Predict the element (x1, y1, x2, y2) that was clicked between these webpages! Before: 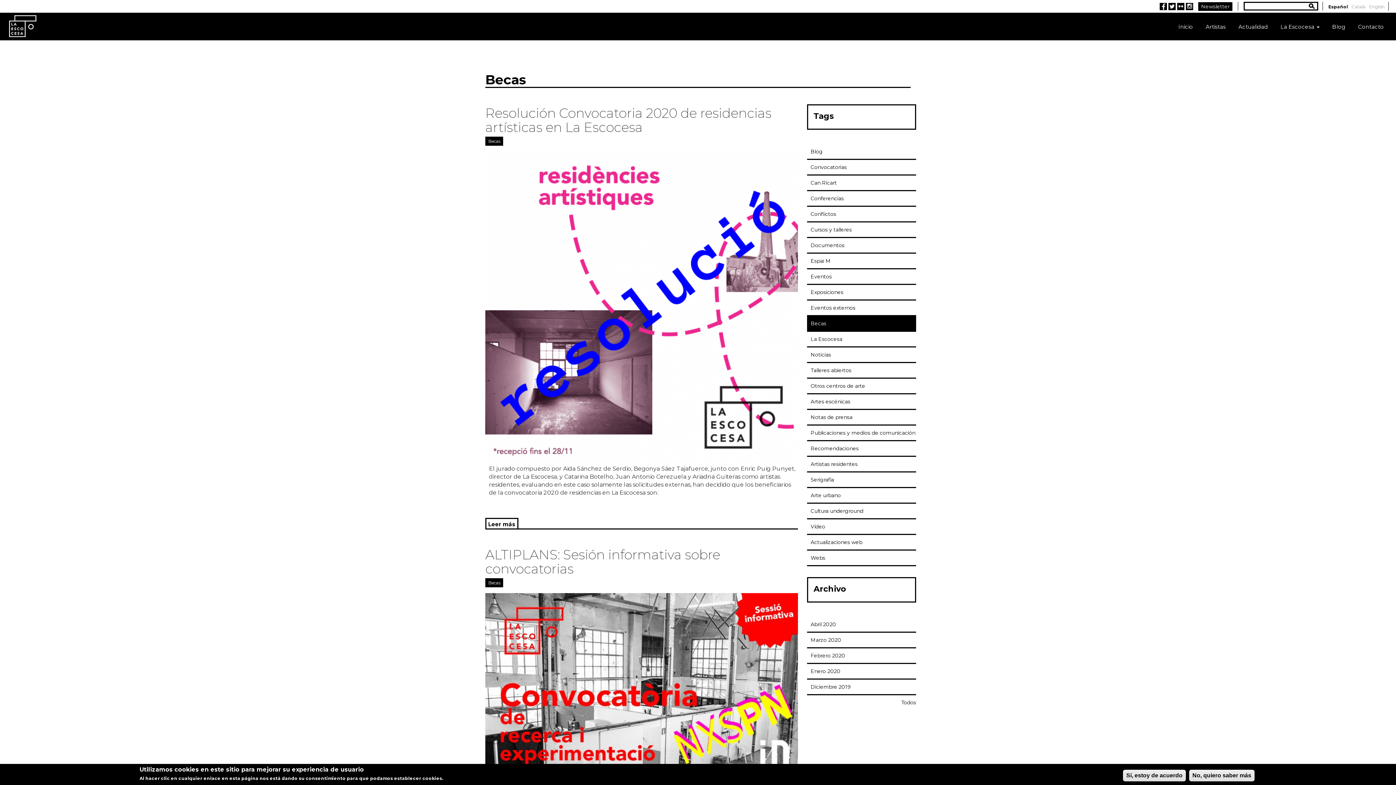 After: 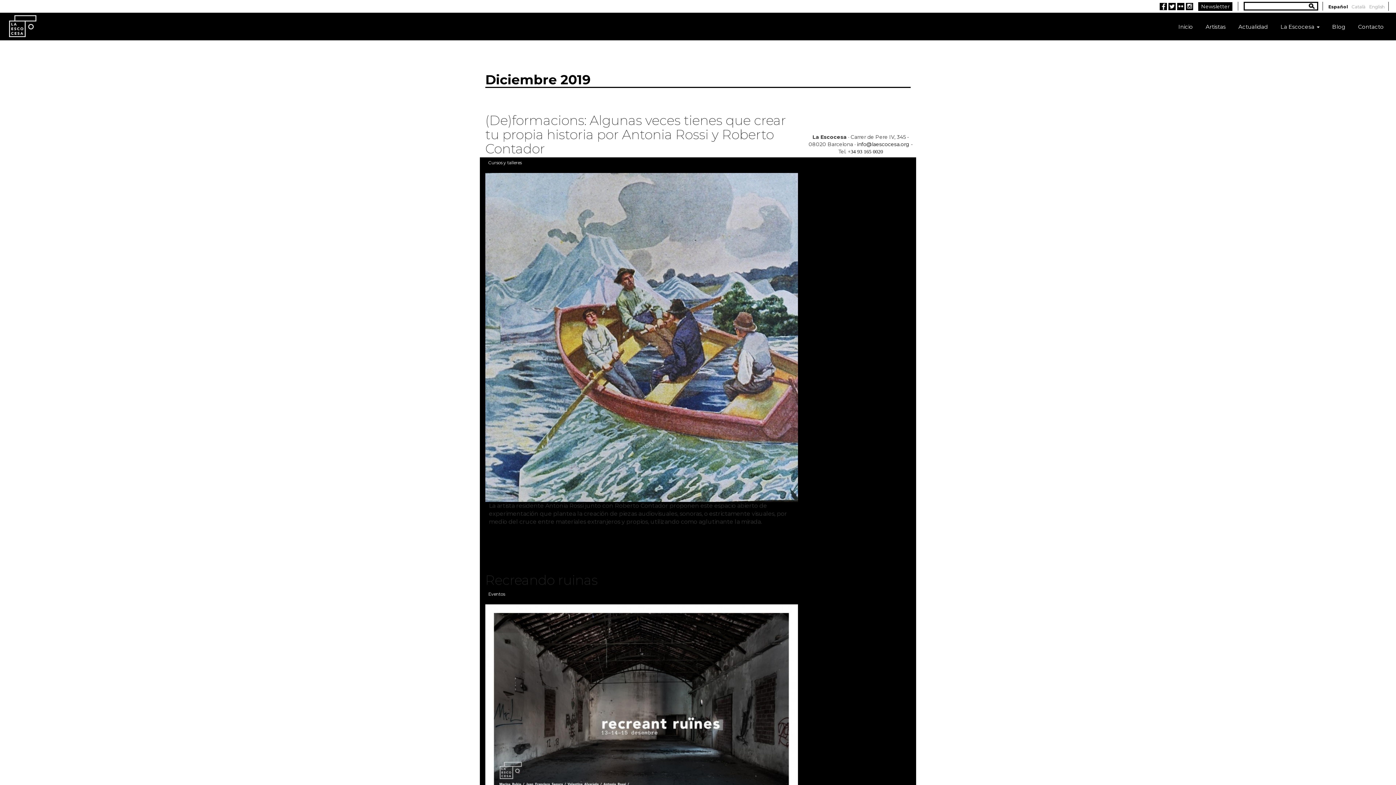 Action: bbox: (807, 680, 916, 695) label: Diciembre 2019